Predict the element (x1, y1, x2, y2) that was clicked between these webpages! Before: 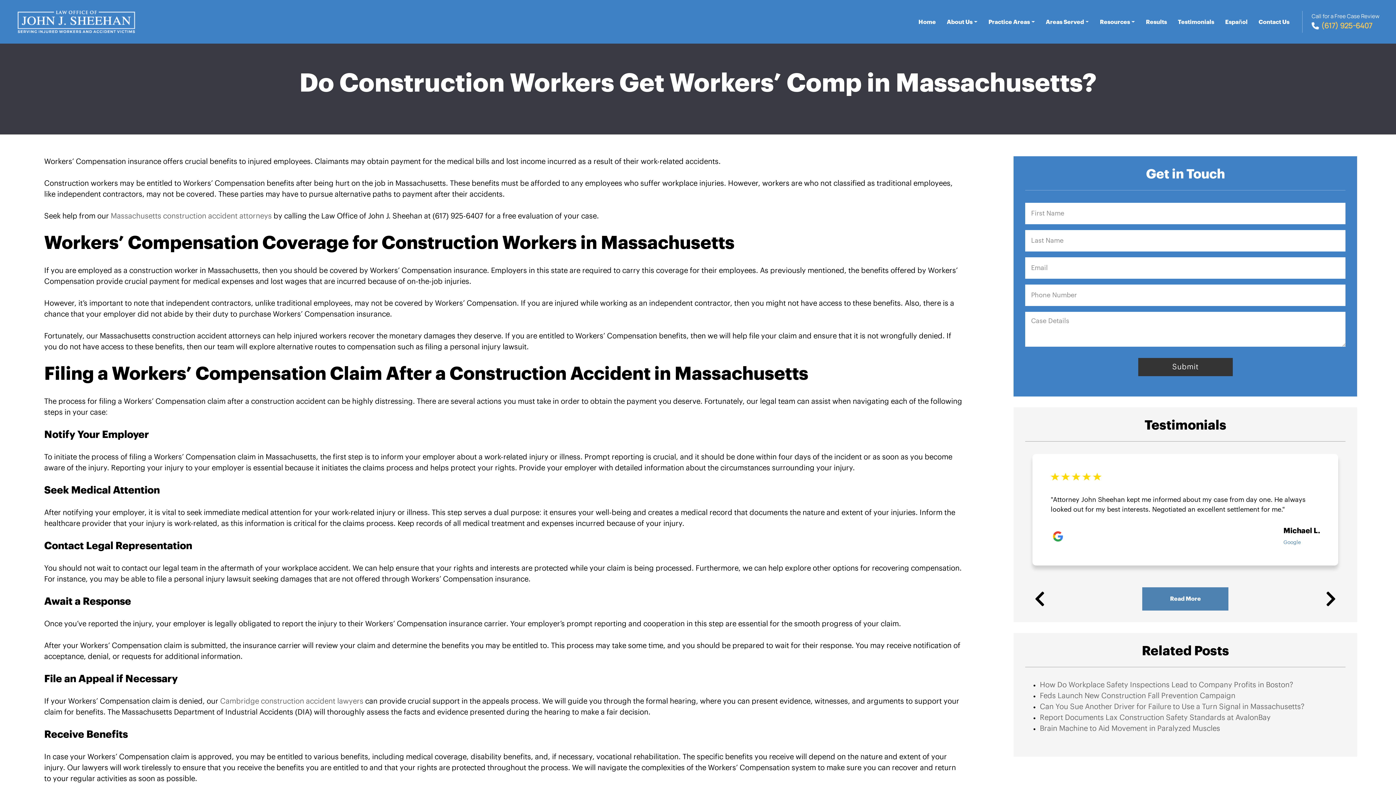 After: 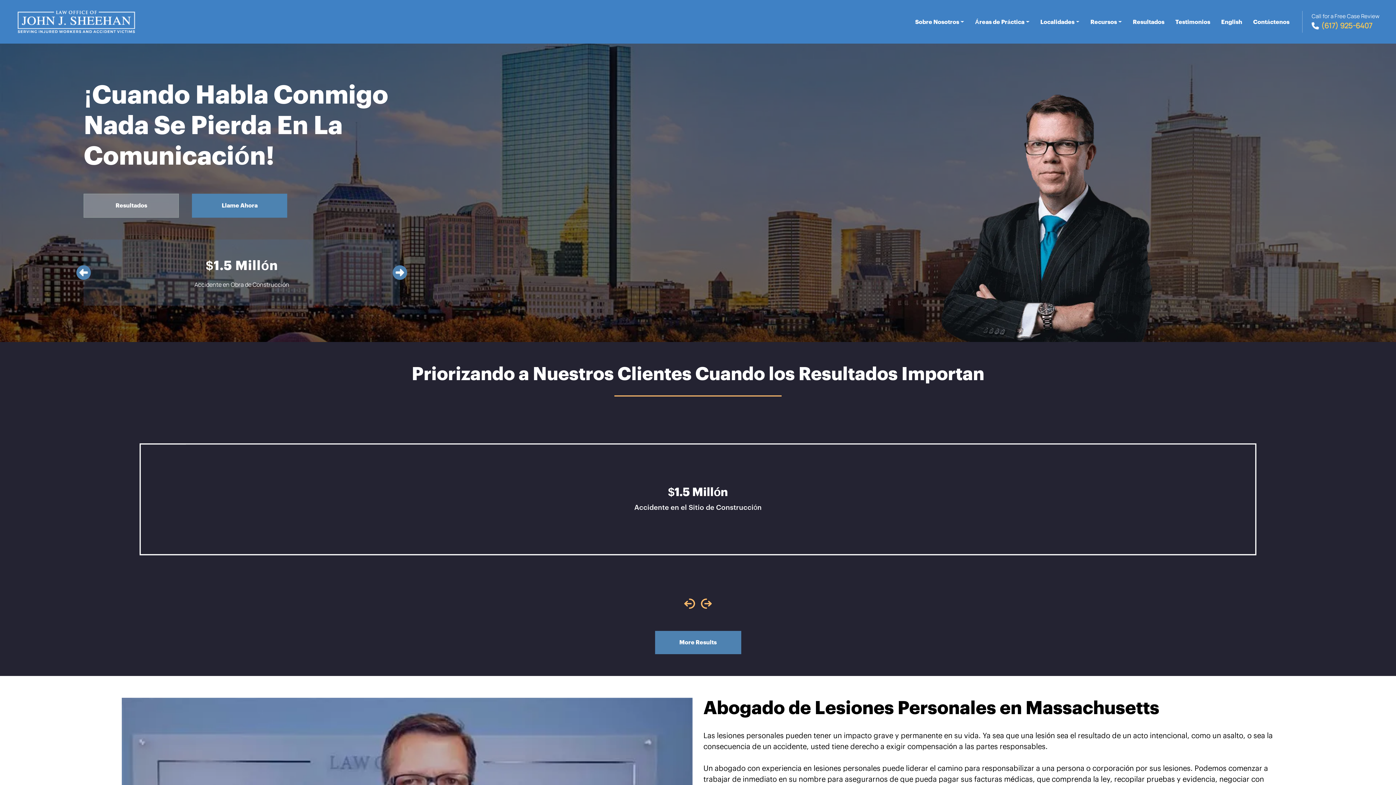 Action: bbox: (1225, 19, 1248, 24) label: Español